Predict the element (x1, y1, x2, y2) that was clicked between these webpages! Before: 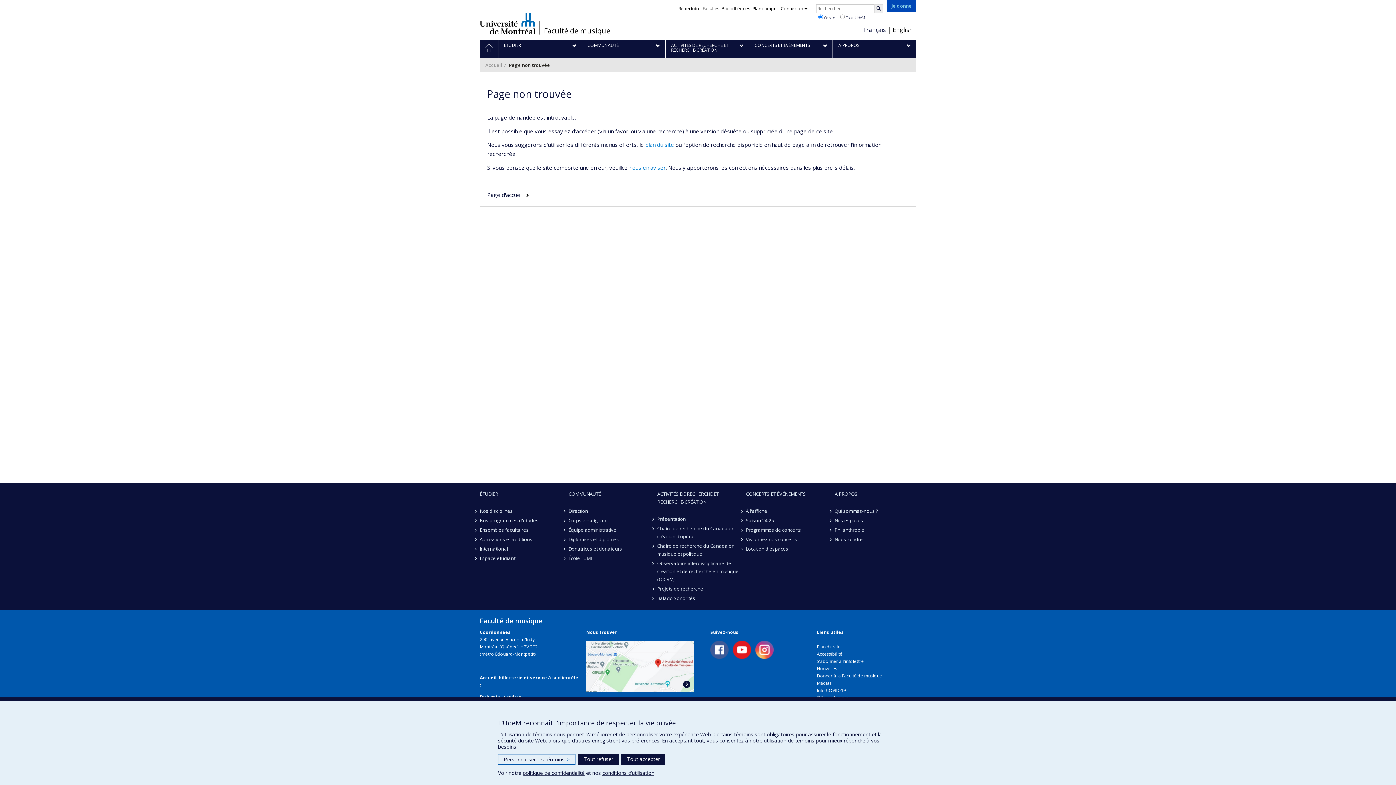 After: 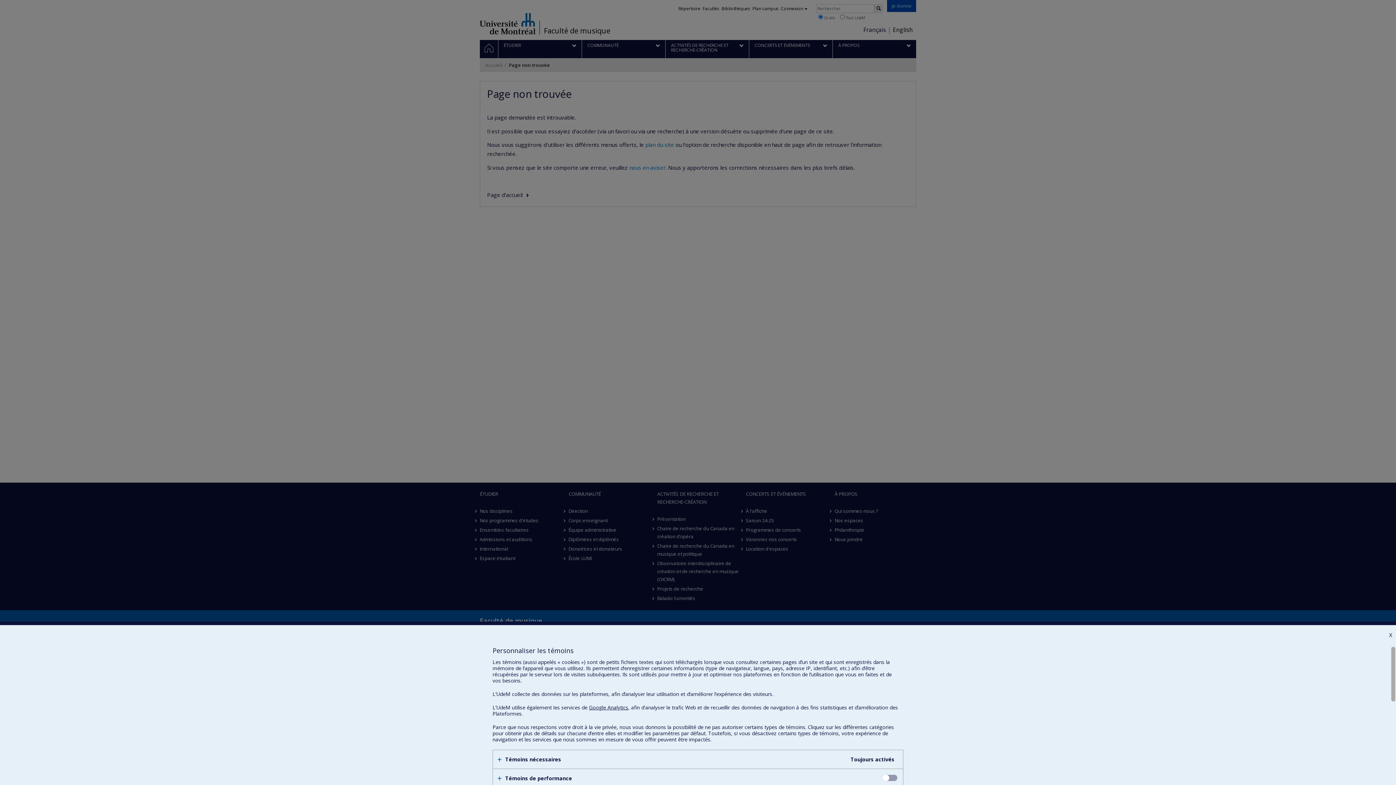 Action: label: Personnaliser les témoins
> bbox: (498, 754, 575, 765)